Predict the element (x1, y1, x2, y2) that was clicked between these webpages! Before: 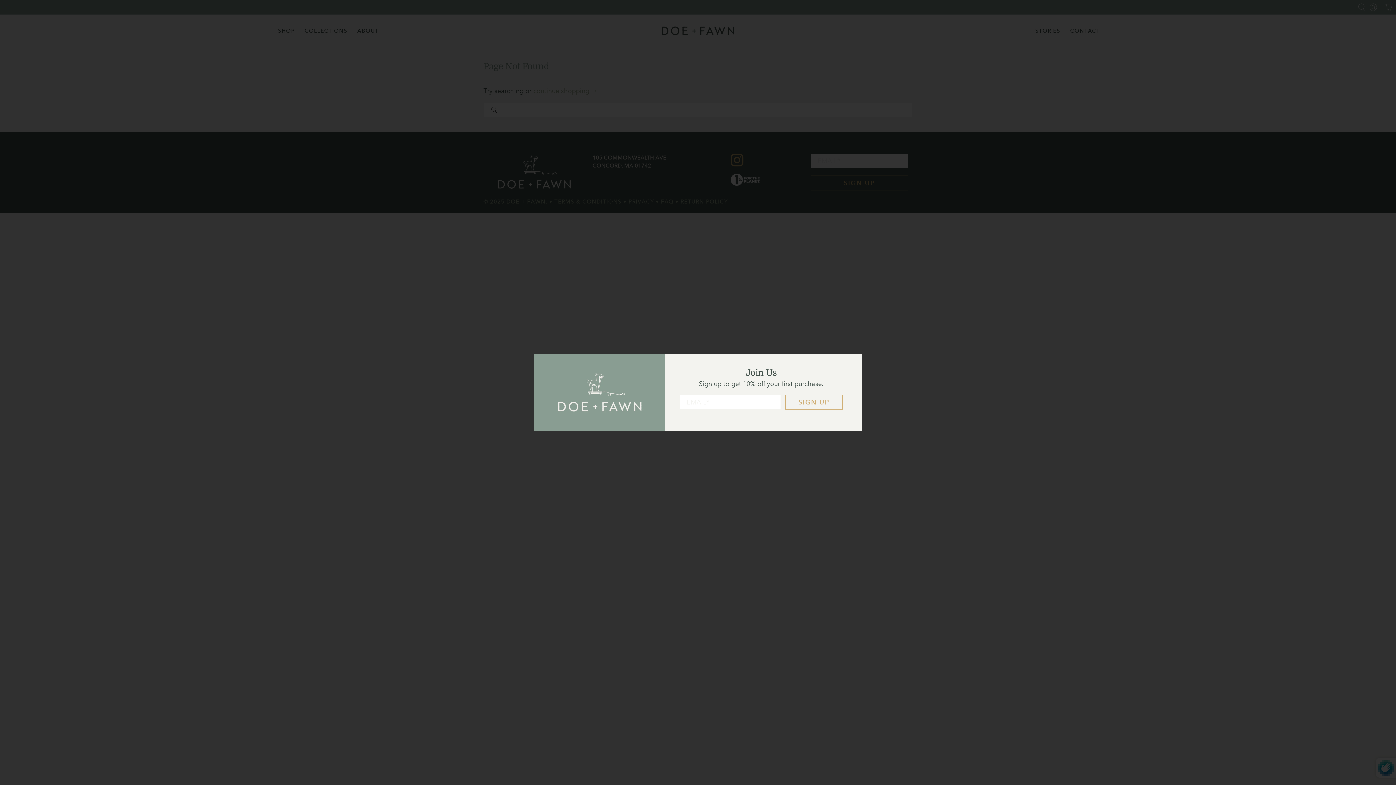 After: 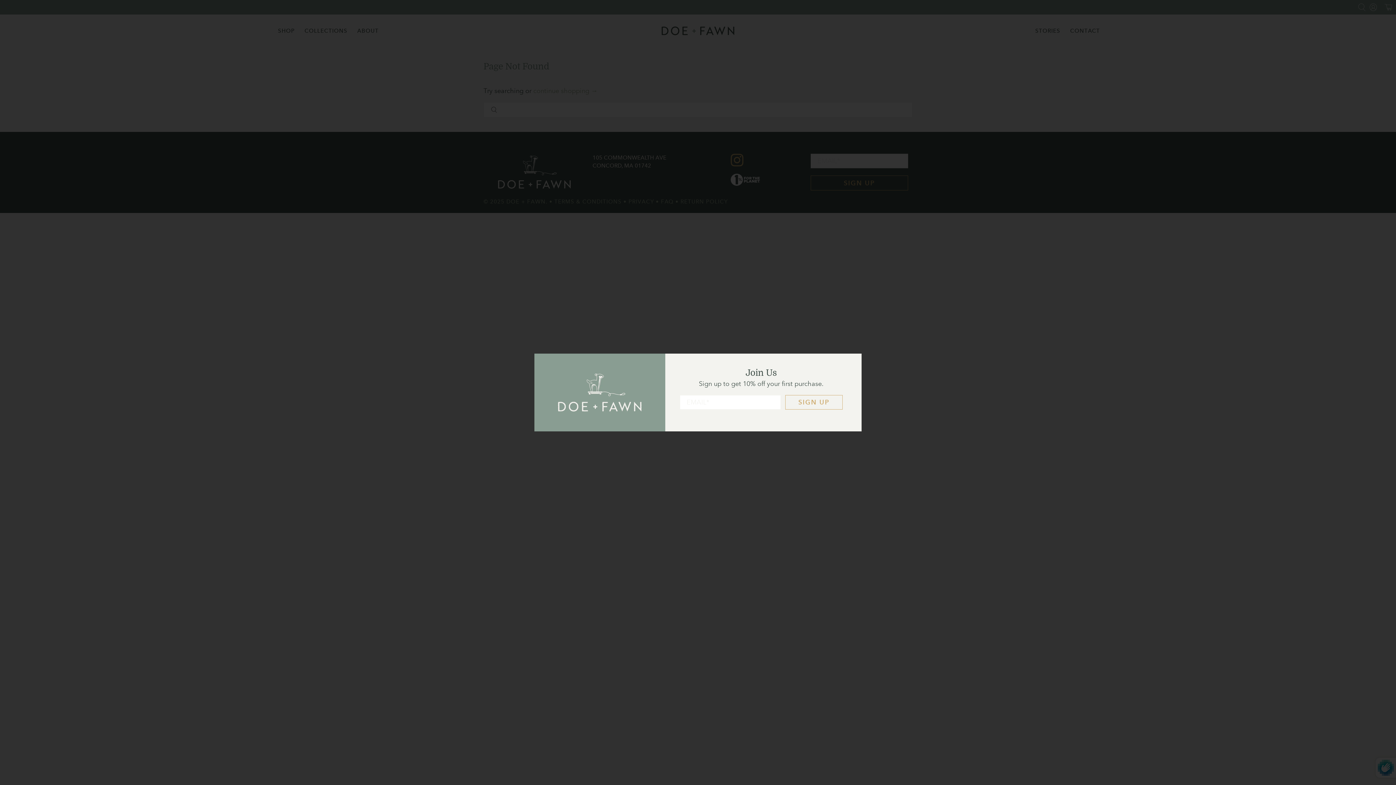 Action: label: SIGN UP bbox: (785, 395, 842, 409)